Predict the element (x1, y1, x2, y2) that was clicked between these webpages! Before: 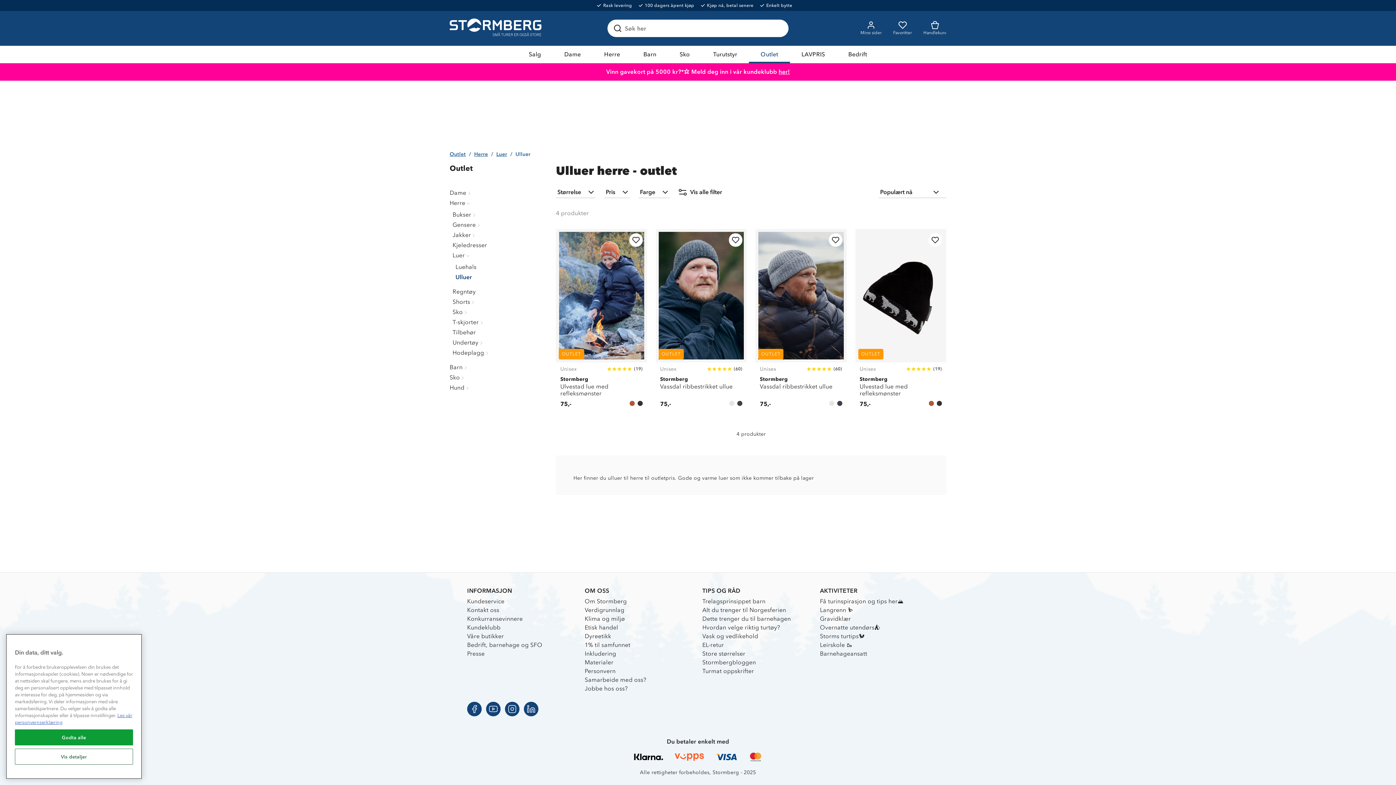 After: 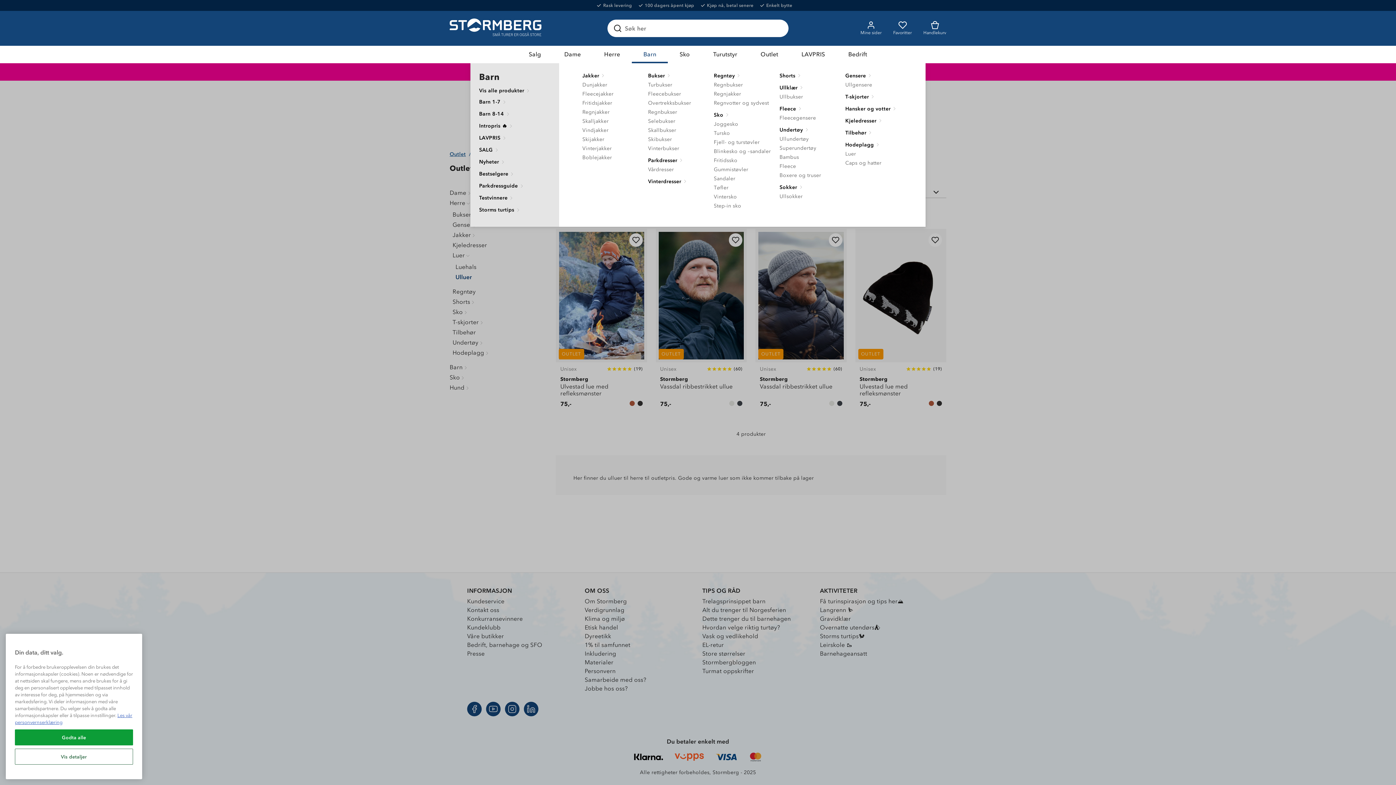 Action: label: Barn bbox: (631, 45, 668, 63)